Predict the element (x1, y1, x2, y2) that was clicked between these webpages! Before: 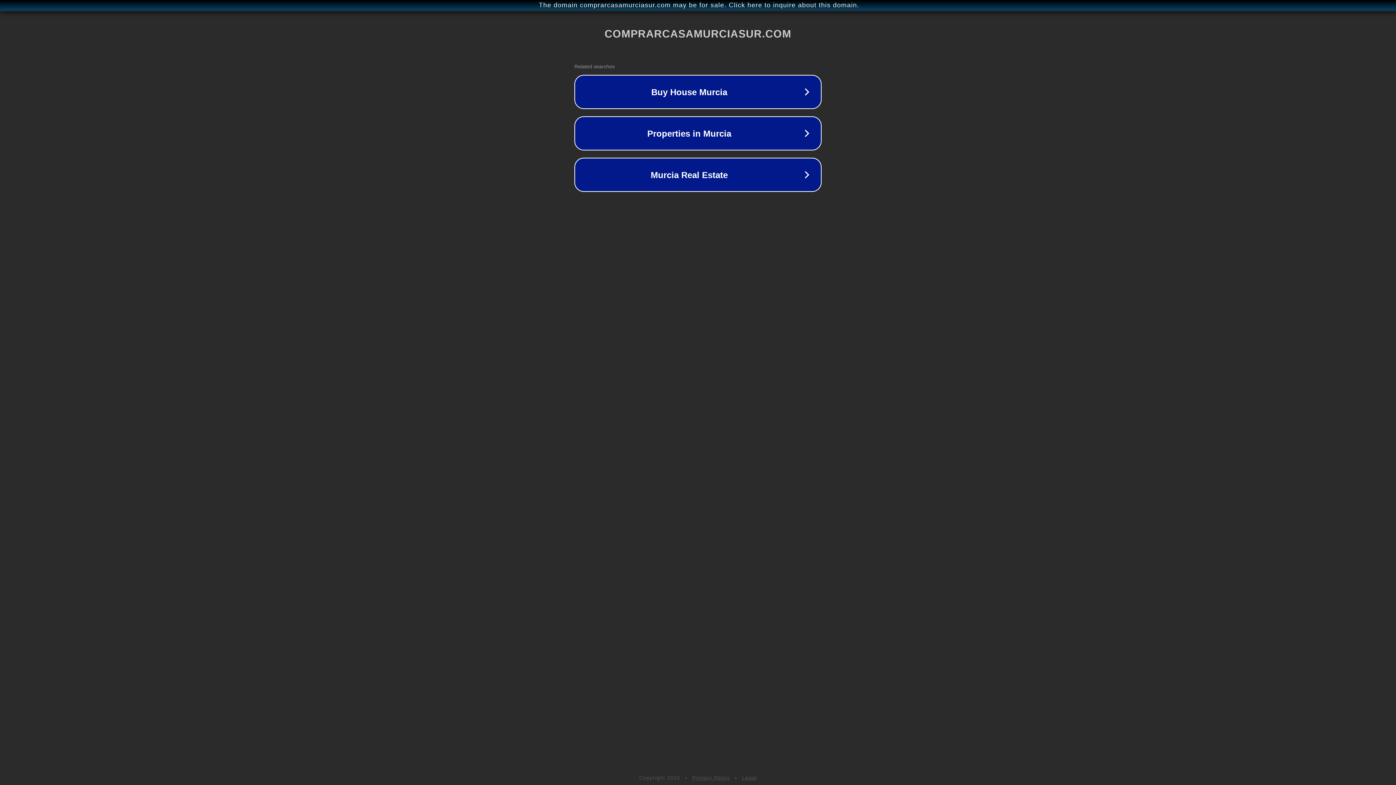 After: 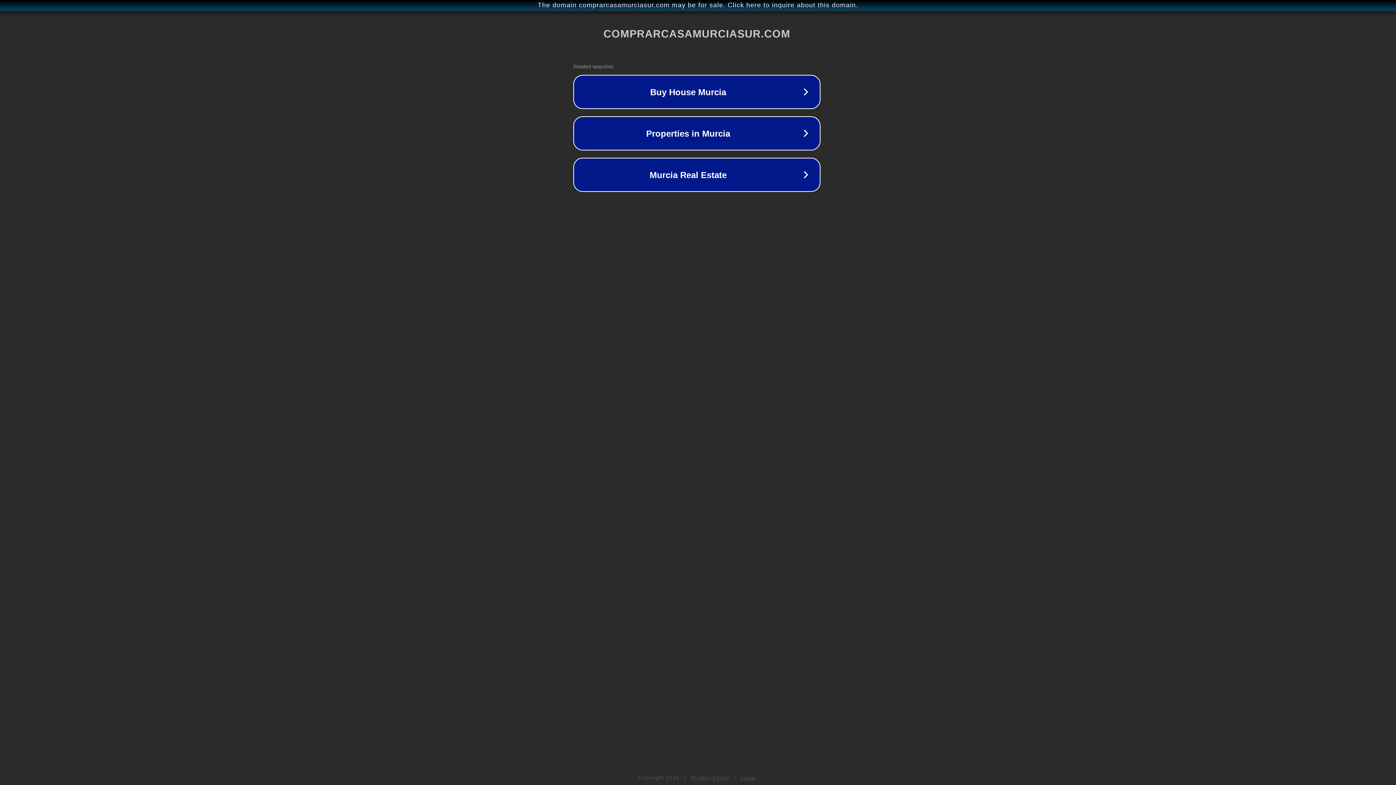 Action: label: The domain comprarcasamurciasur.com may be for sale. Click here to inquire about this domain. bbox: (1, 1, 1397, 9)